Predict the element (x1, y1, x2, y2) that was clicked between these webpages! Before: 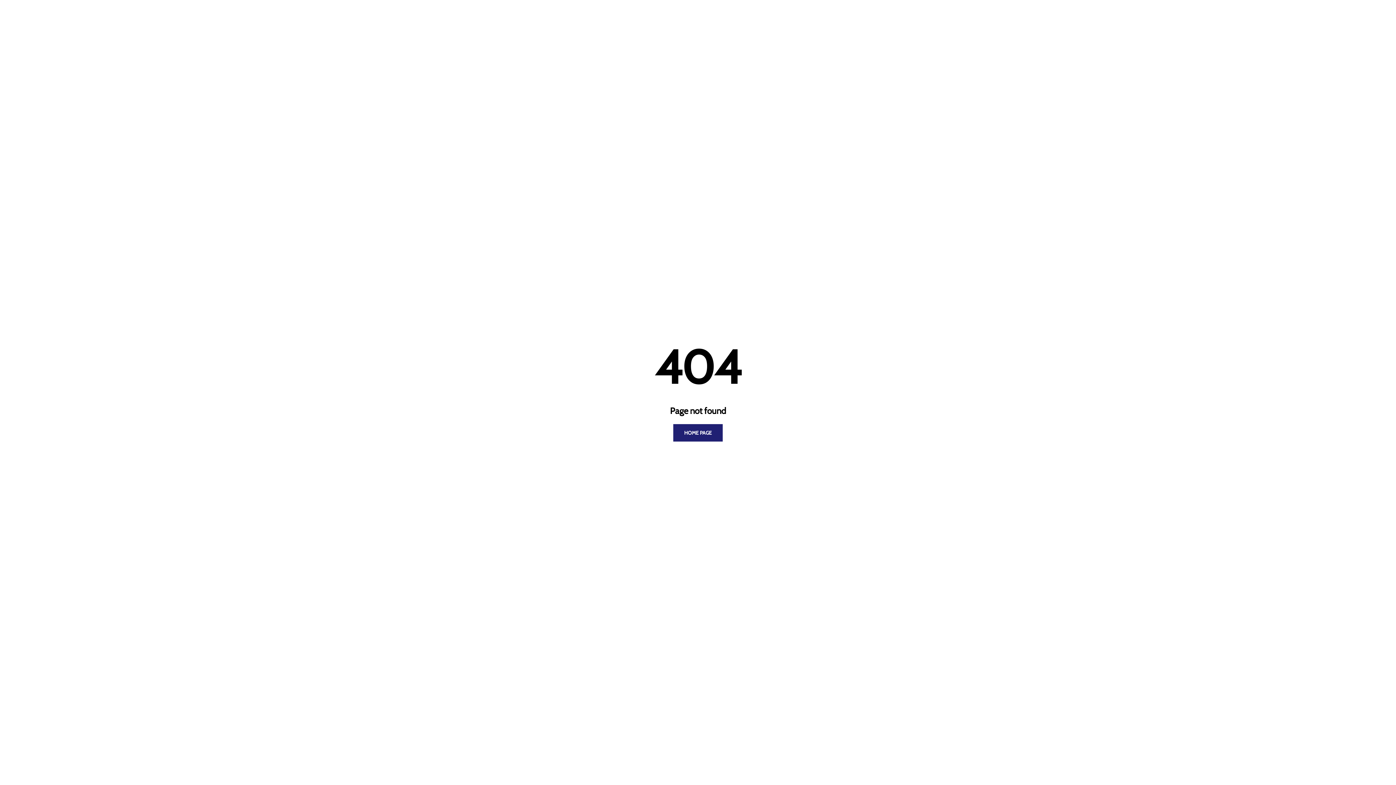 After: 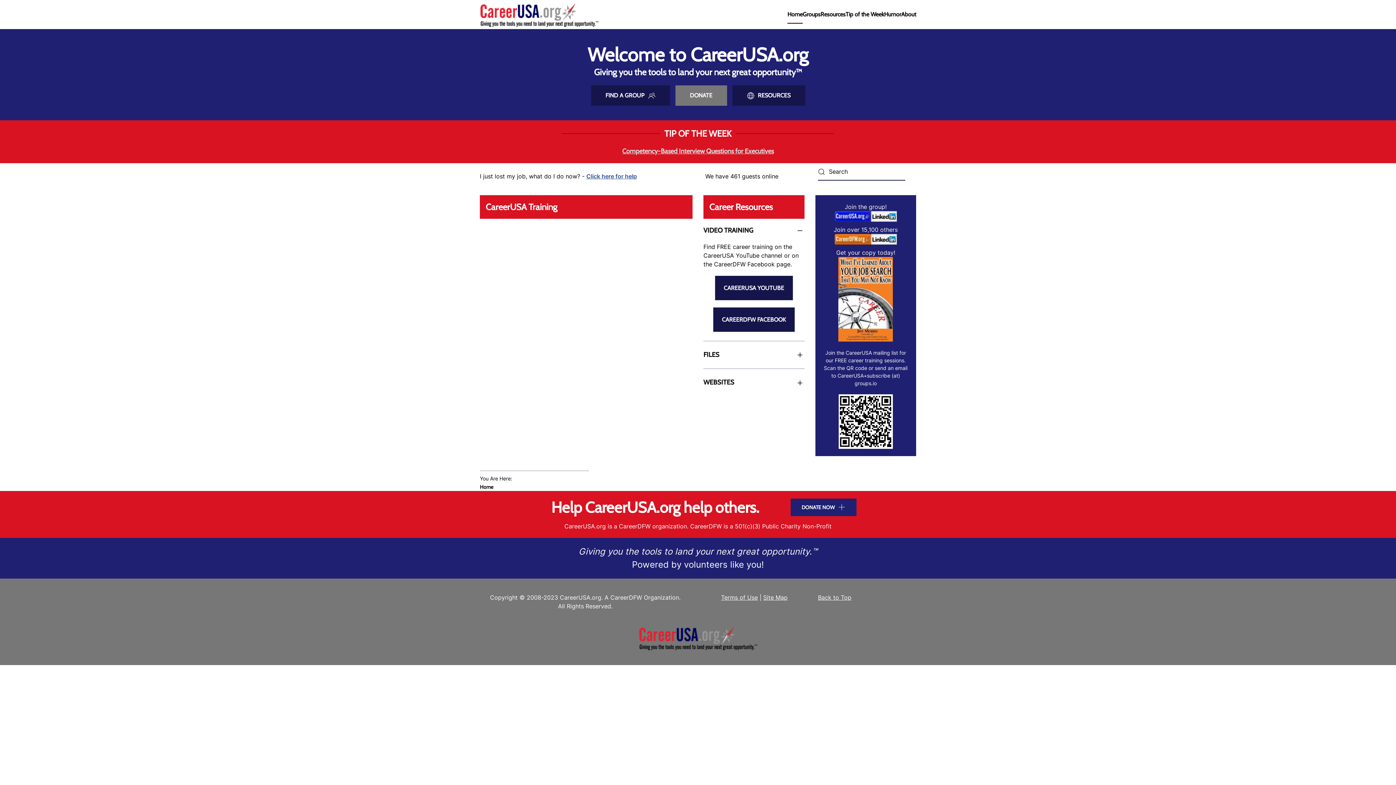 Action: label: HOME PAGE bbox: (673, 424, 722, 441)